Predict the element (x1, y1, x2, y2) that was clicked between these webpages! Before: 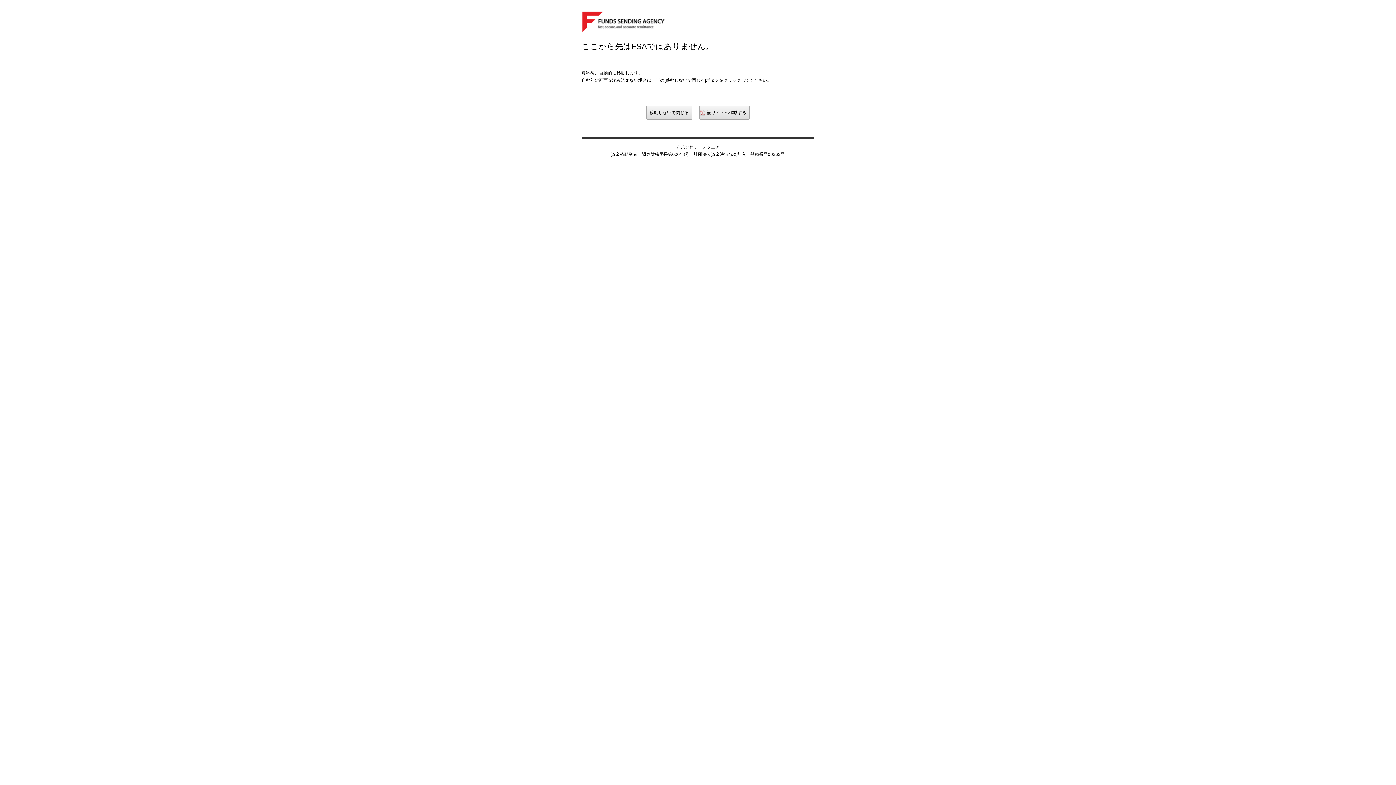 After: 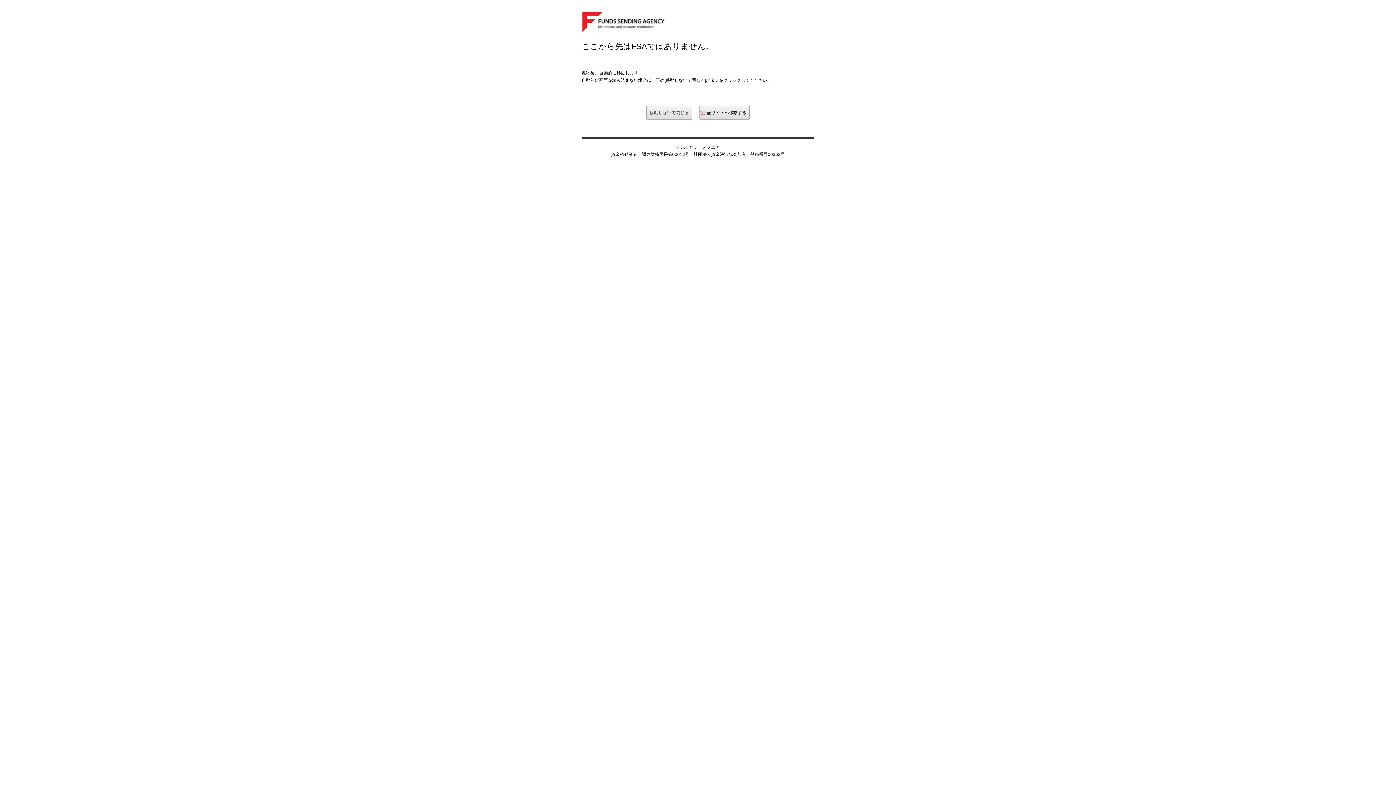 Action: bbox: (646, 106, 692, 119) label: 移動しないで閉じる